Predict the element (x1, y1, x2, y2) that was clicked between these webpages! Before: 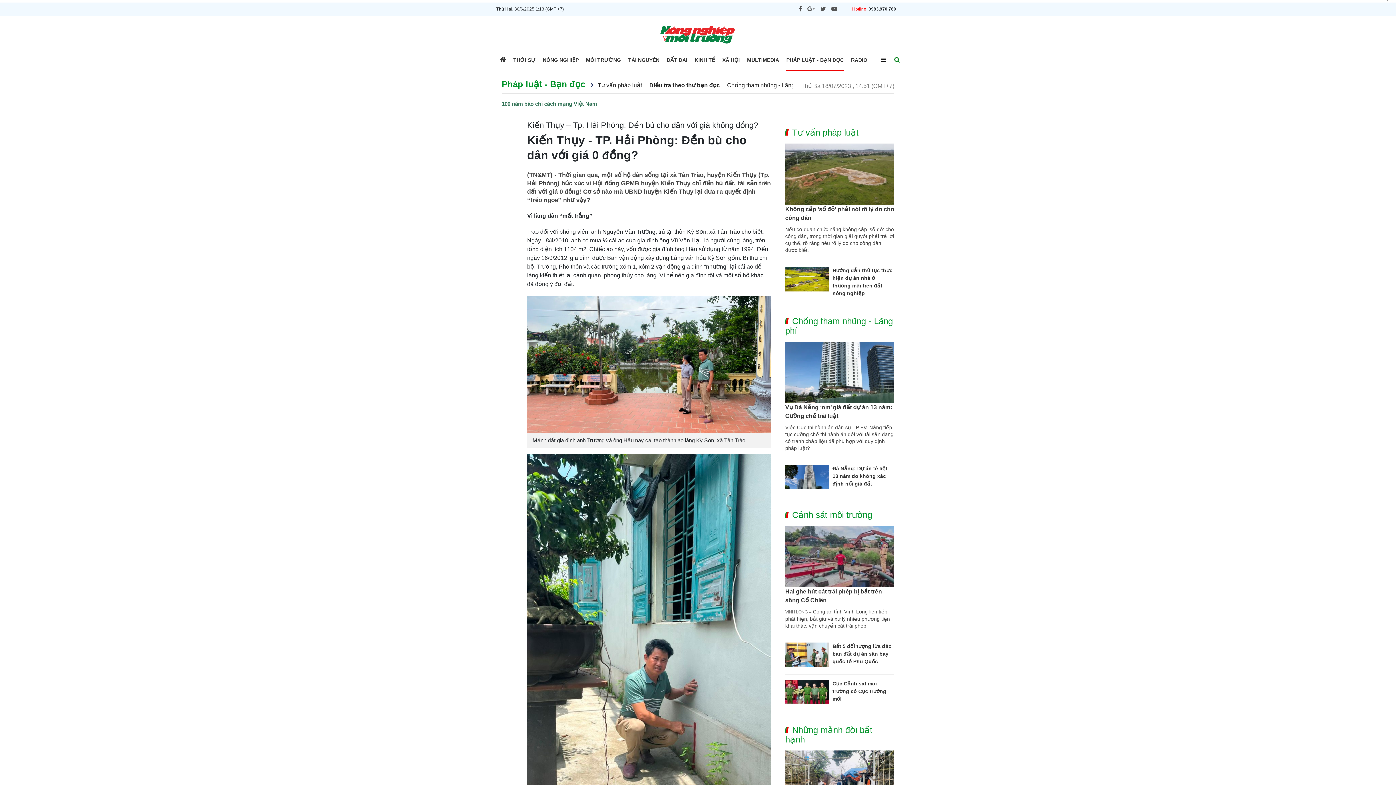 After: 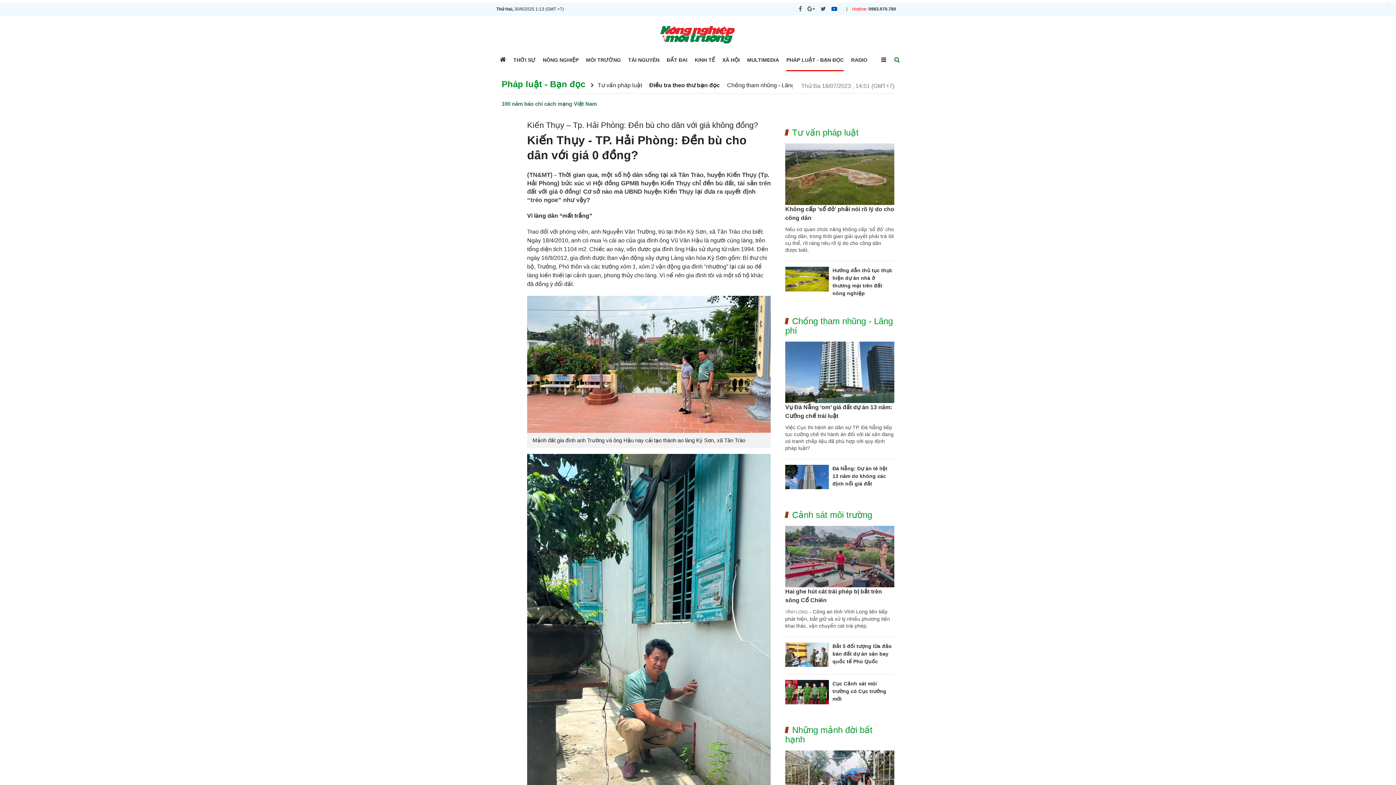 Action: bbox: (831, 5, 837, 12) label: youtube